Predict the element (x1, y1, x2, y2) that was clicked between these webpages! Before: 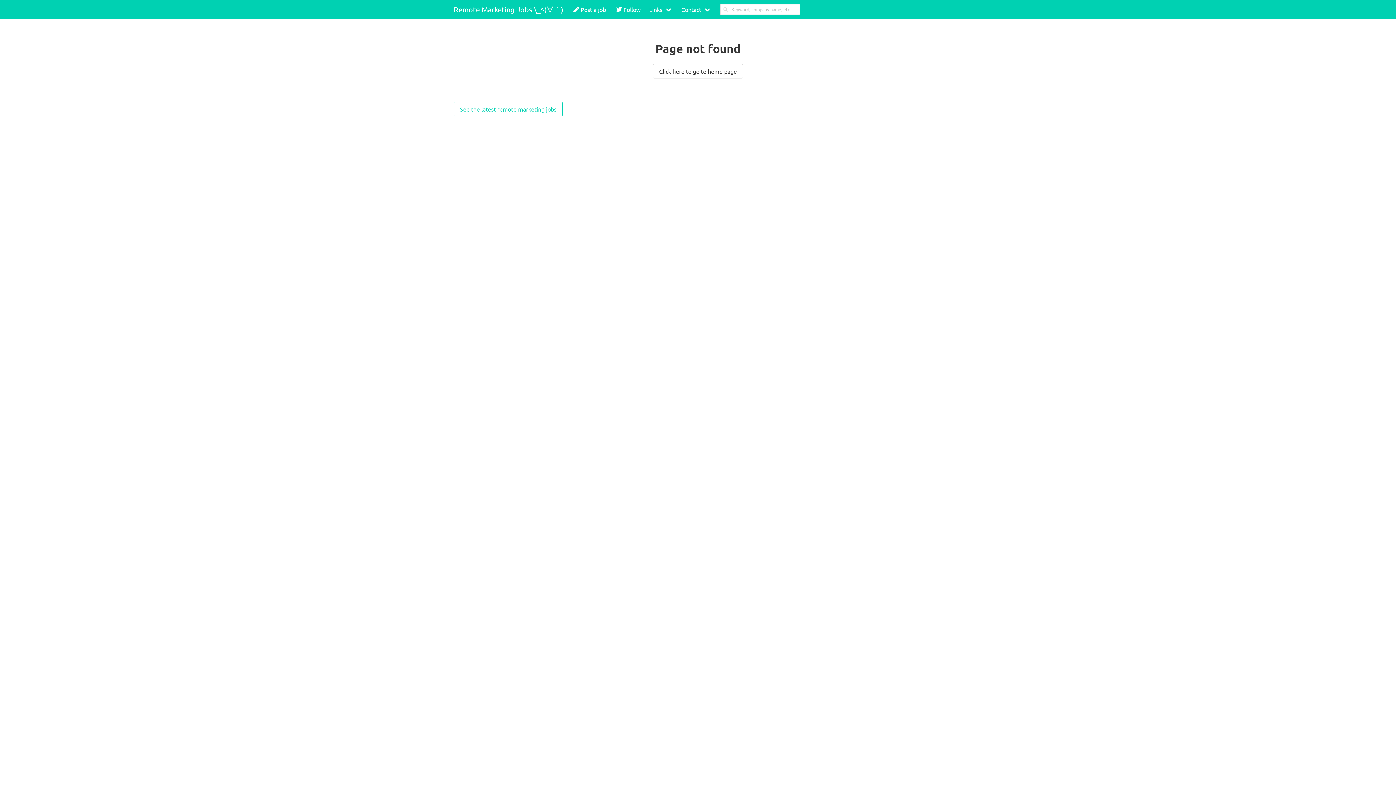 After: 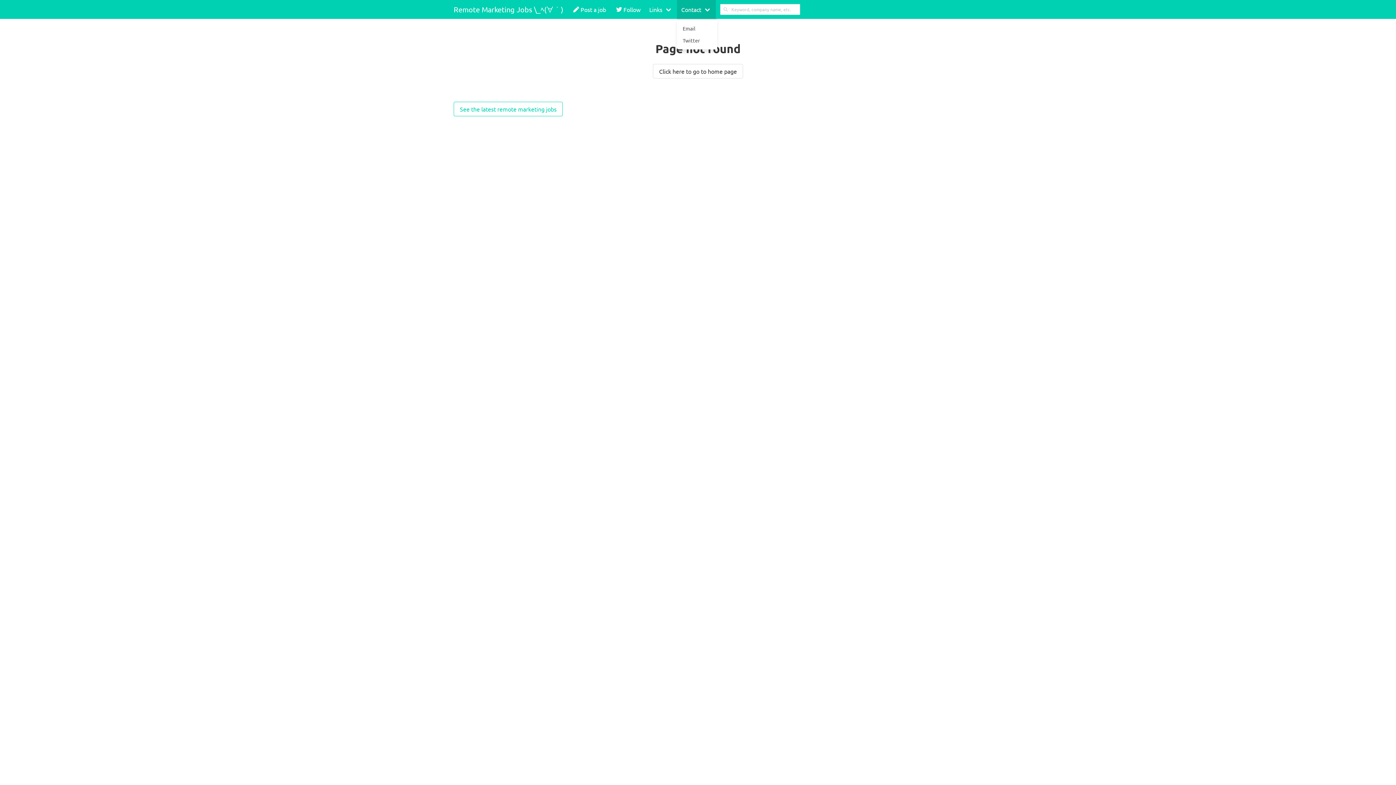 Action: label: Contact bbox: (677, 0, 716, 18)